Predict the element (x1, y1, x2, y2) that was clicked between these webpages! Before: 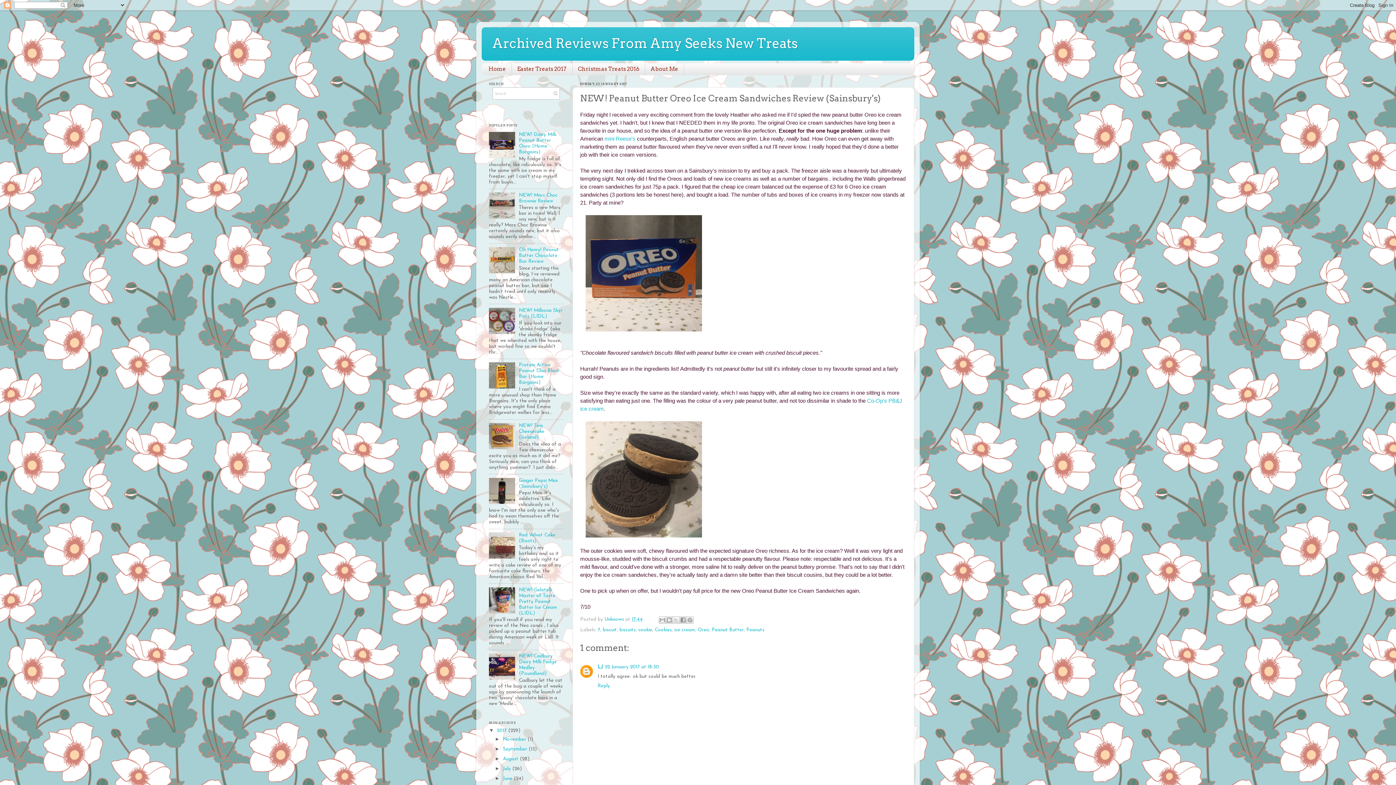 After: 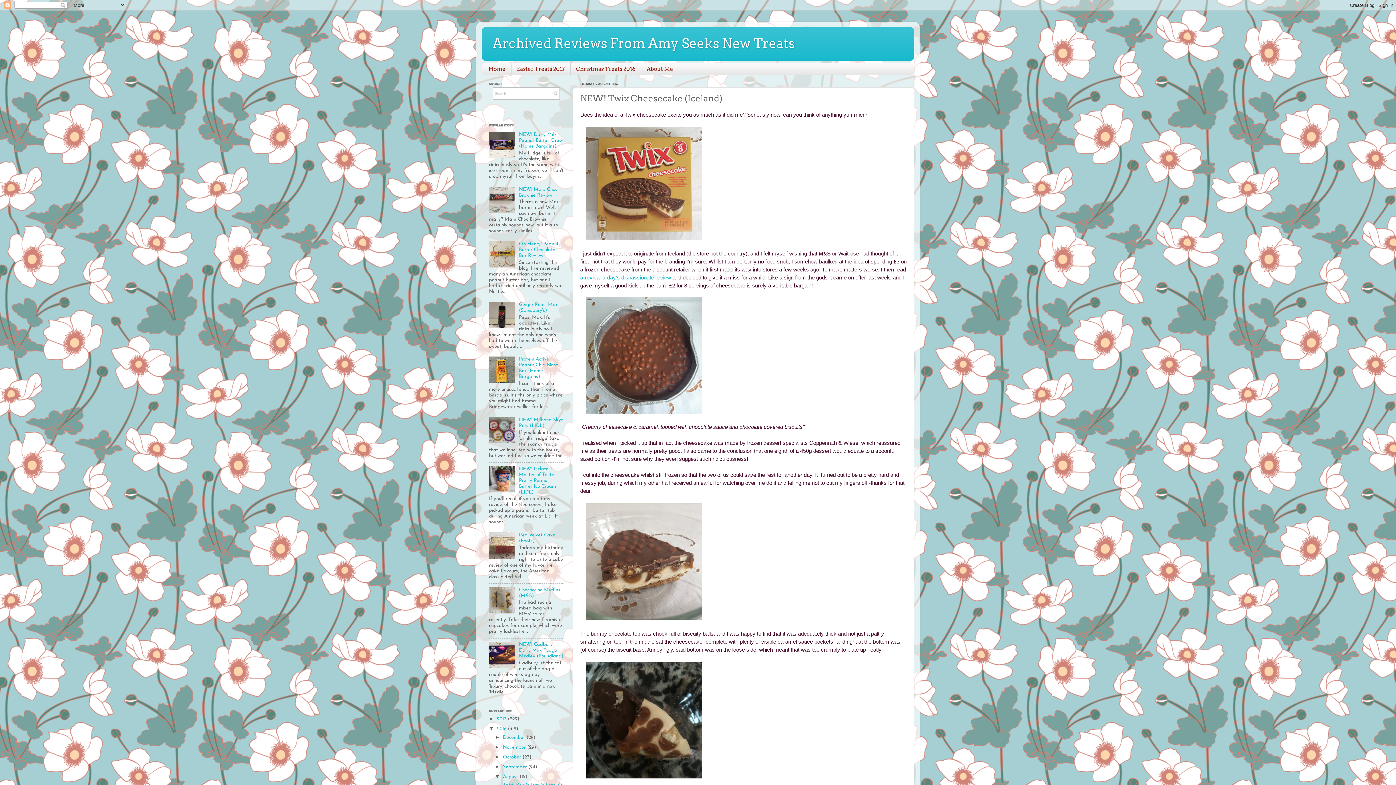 Action: label: NEW! Twix Cheesecake (Iceland) bbox: (519, 423, 544, 440)